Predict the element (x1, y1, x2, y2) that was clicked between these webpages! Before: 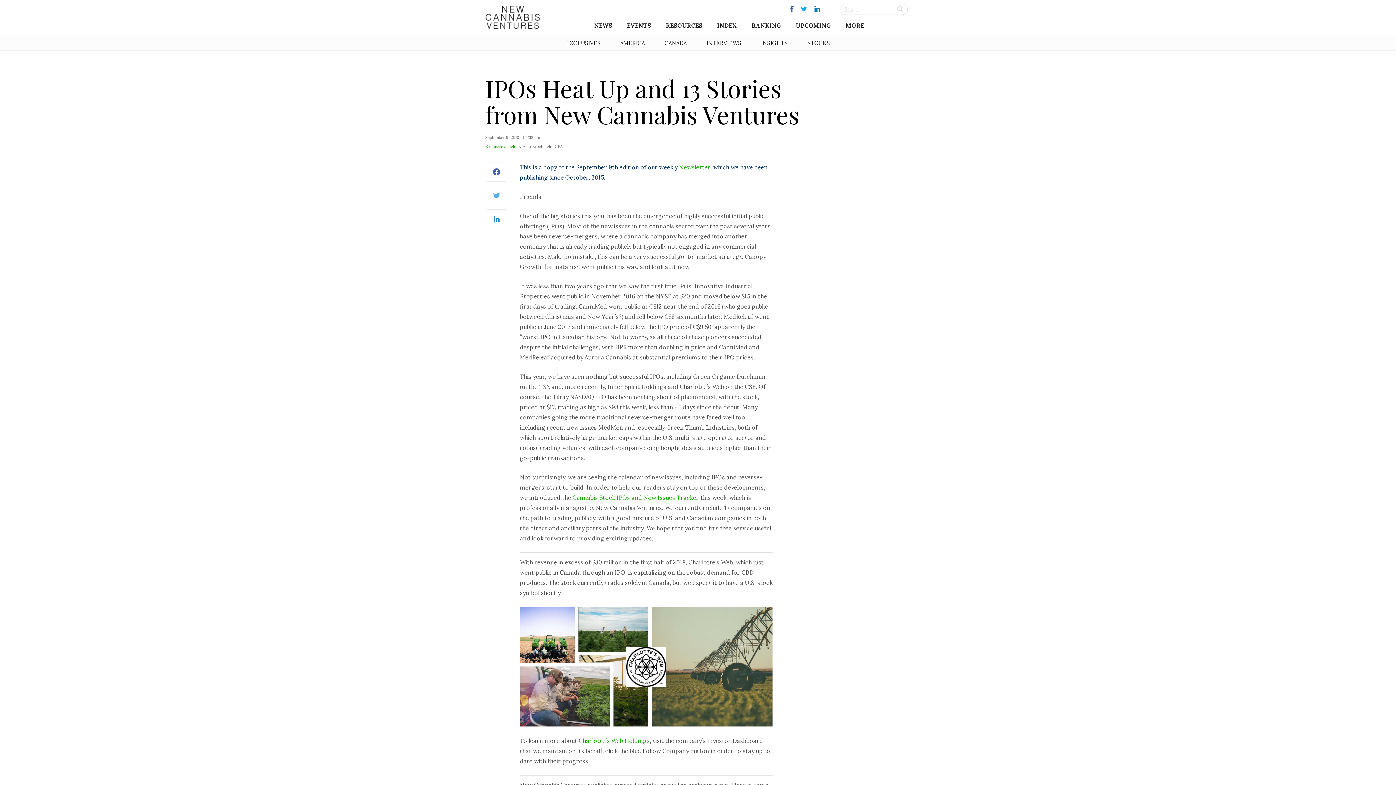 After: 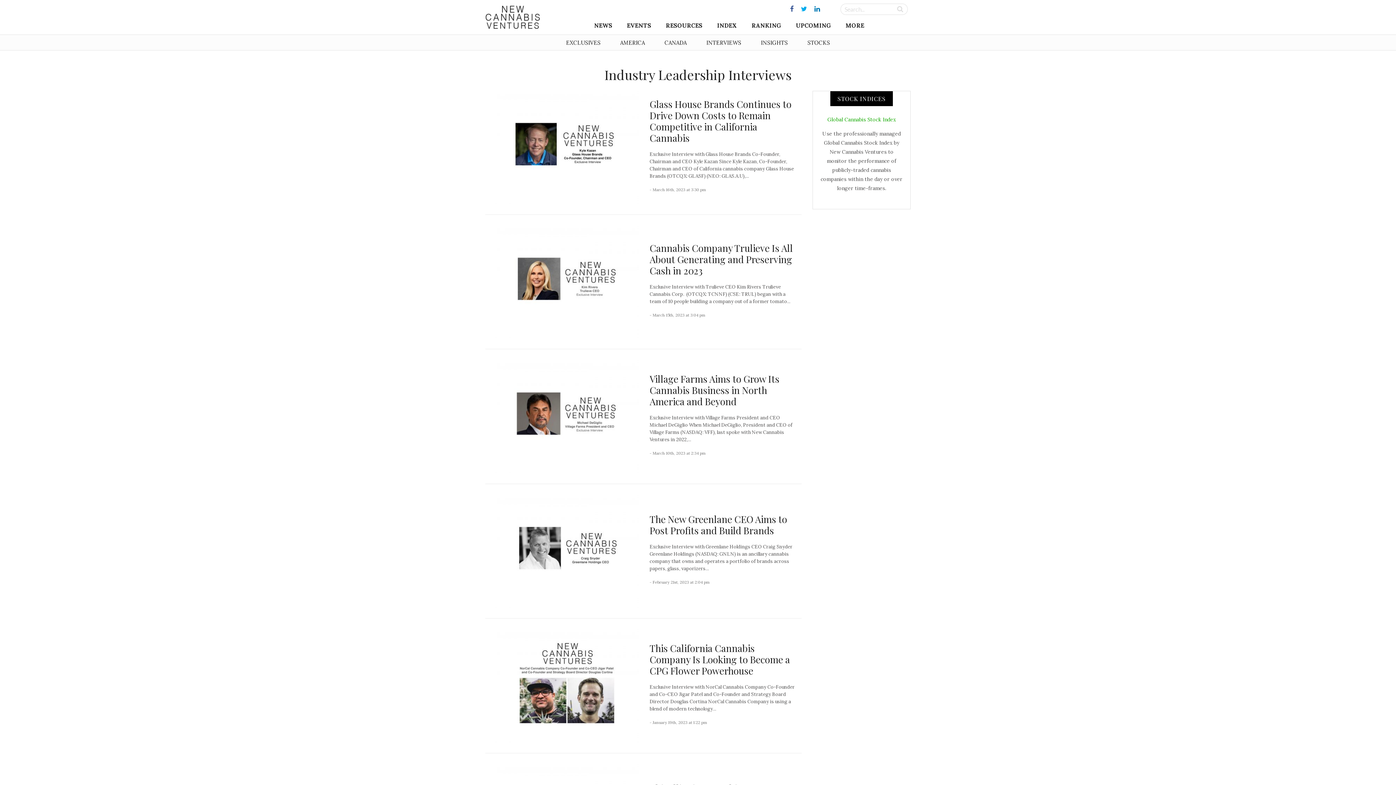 Action: label: INTERVIEWS bbox: (706, 39, 741, 46)